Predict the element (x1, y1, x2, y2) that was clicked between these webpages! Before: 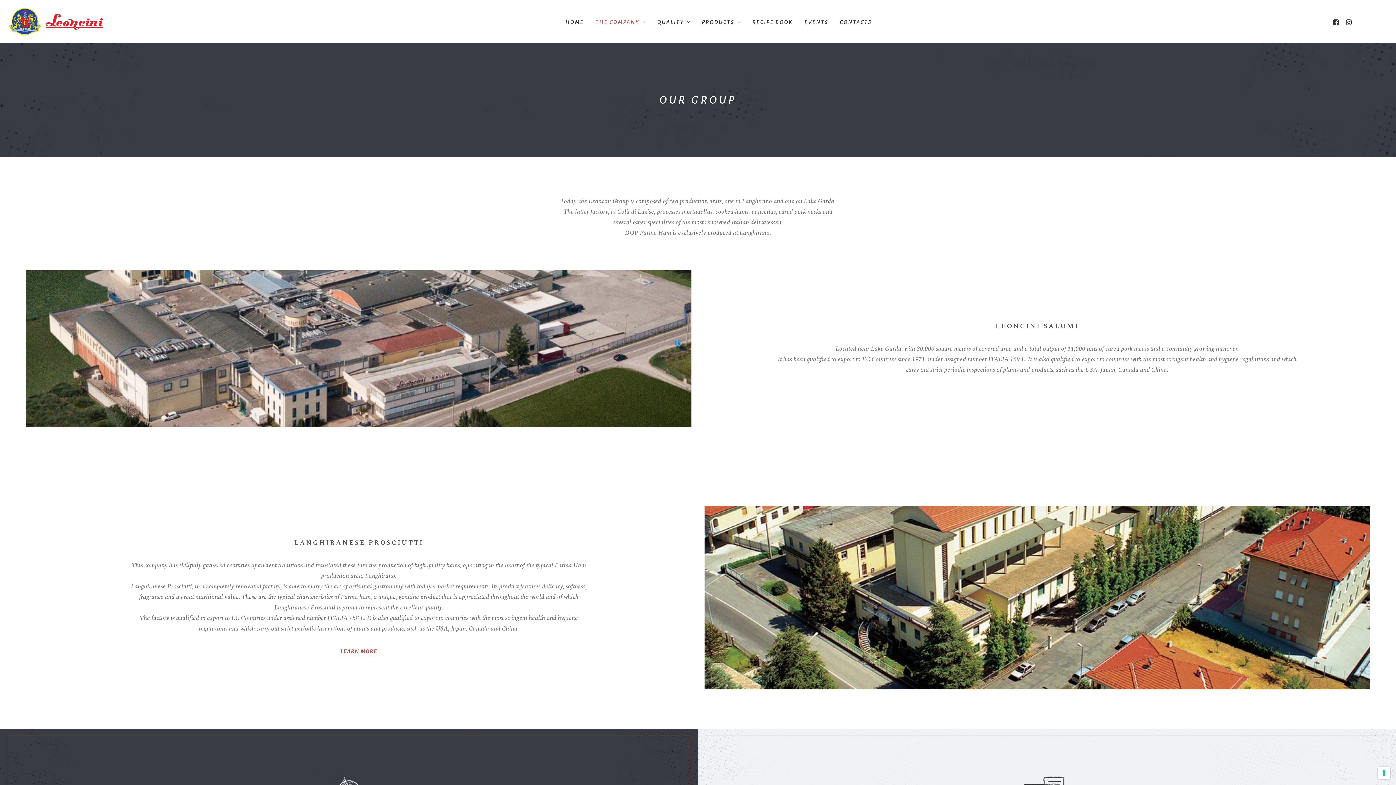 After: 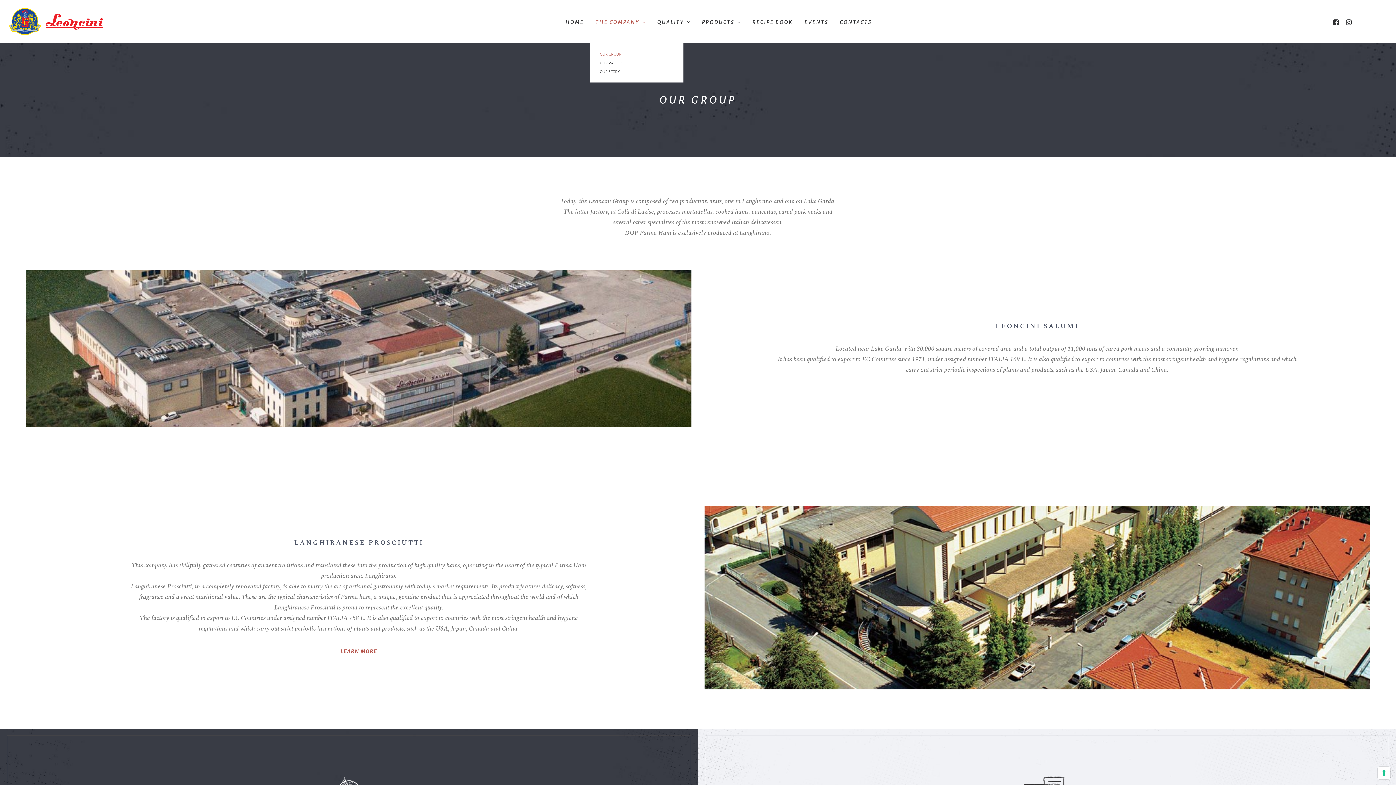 Action: bbox: (590, 0, 650, 42) label: THE COMPANY